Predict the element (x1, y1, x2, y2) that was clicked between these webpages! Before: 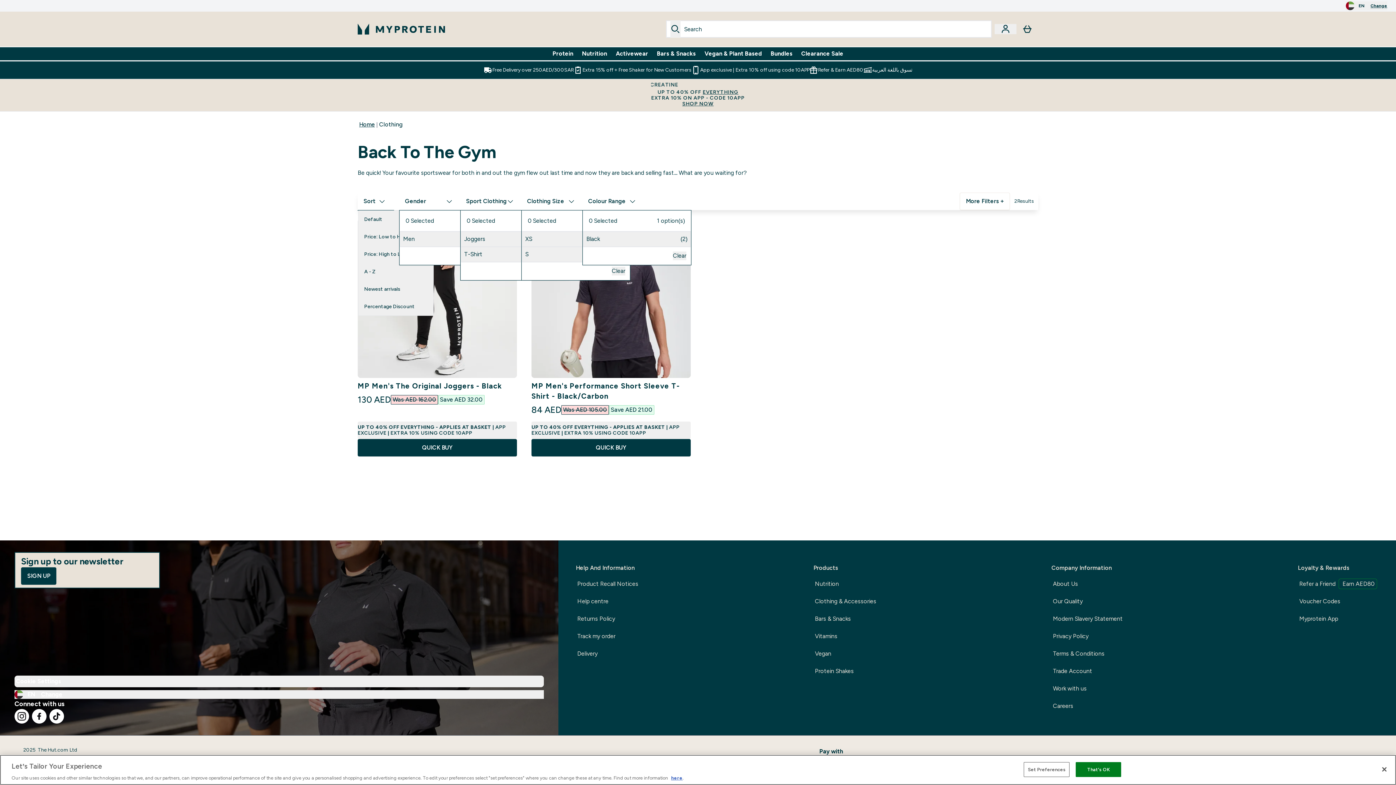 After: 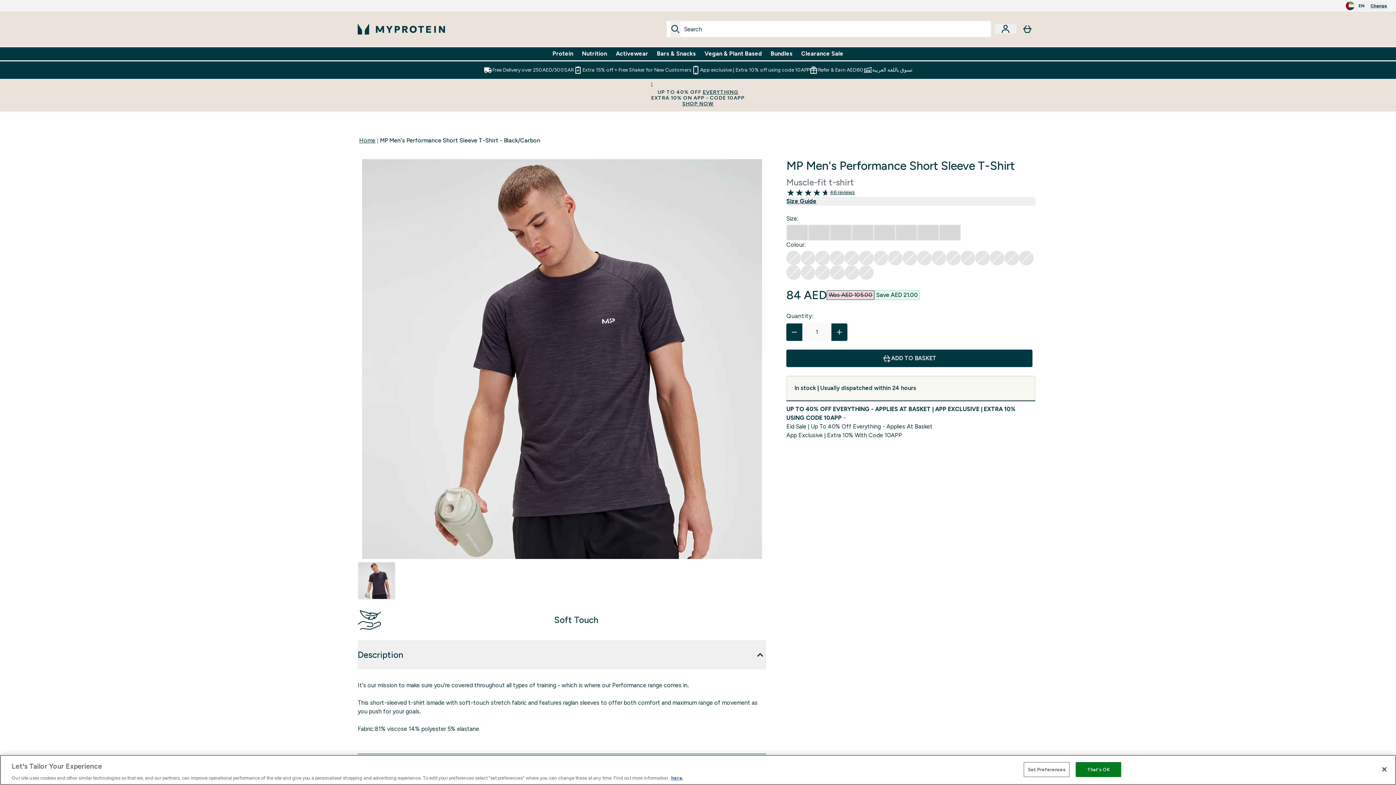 Action: bbox: (531, 381, 690, 401) label: MP Men's Performance Short Sleeve T-Shirt - Black/Carbon